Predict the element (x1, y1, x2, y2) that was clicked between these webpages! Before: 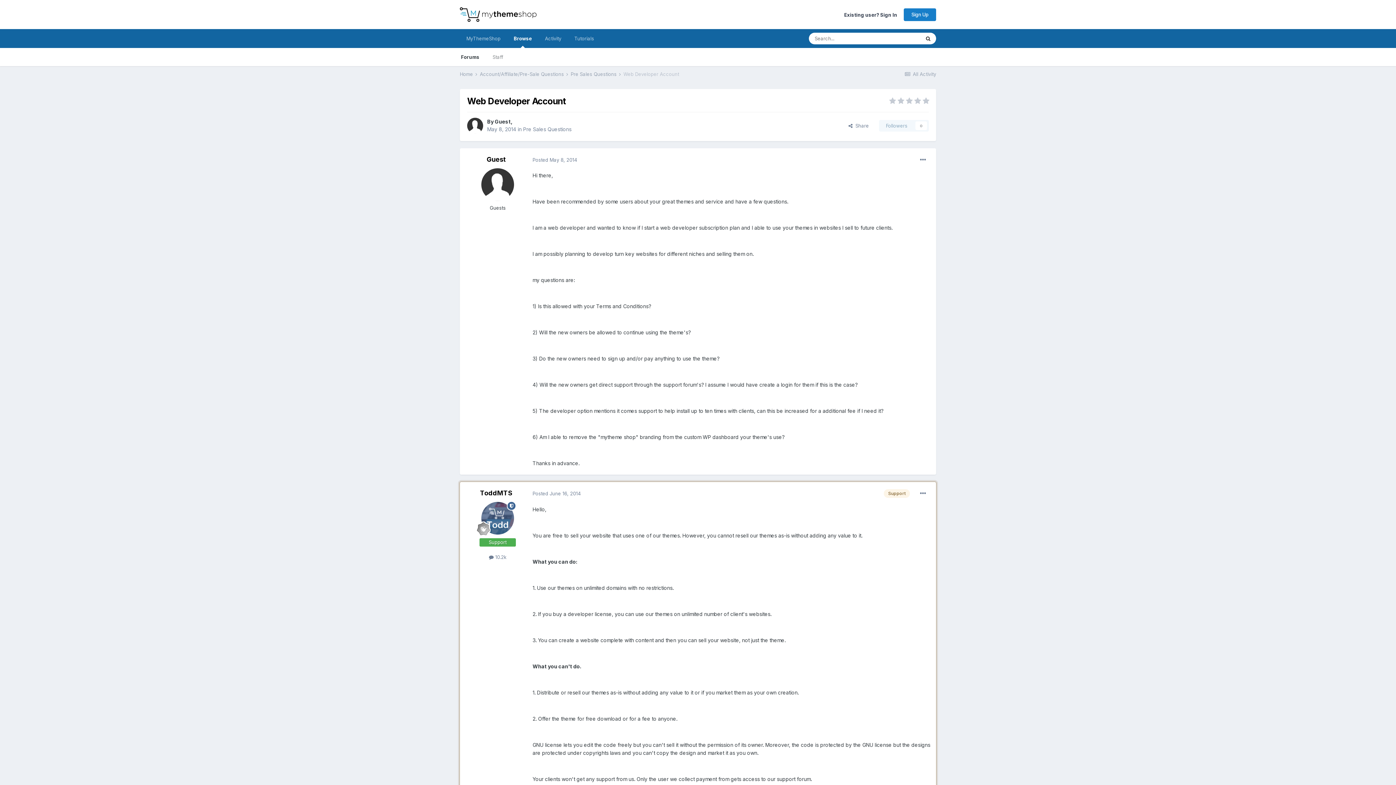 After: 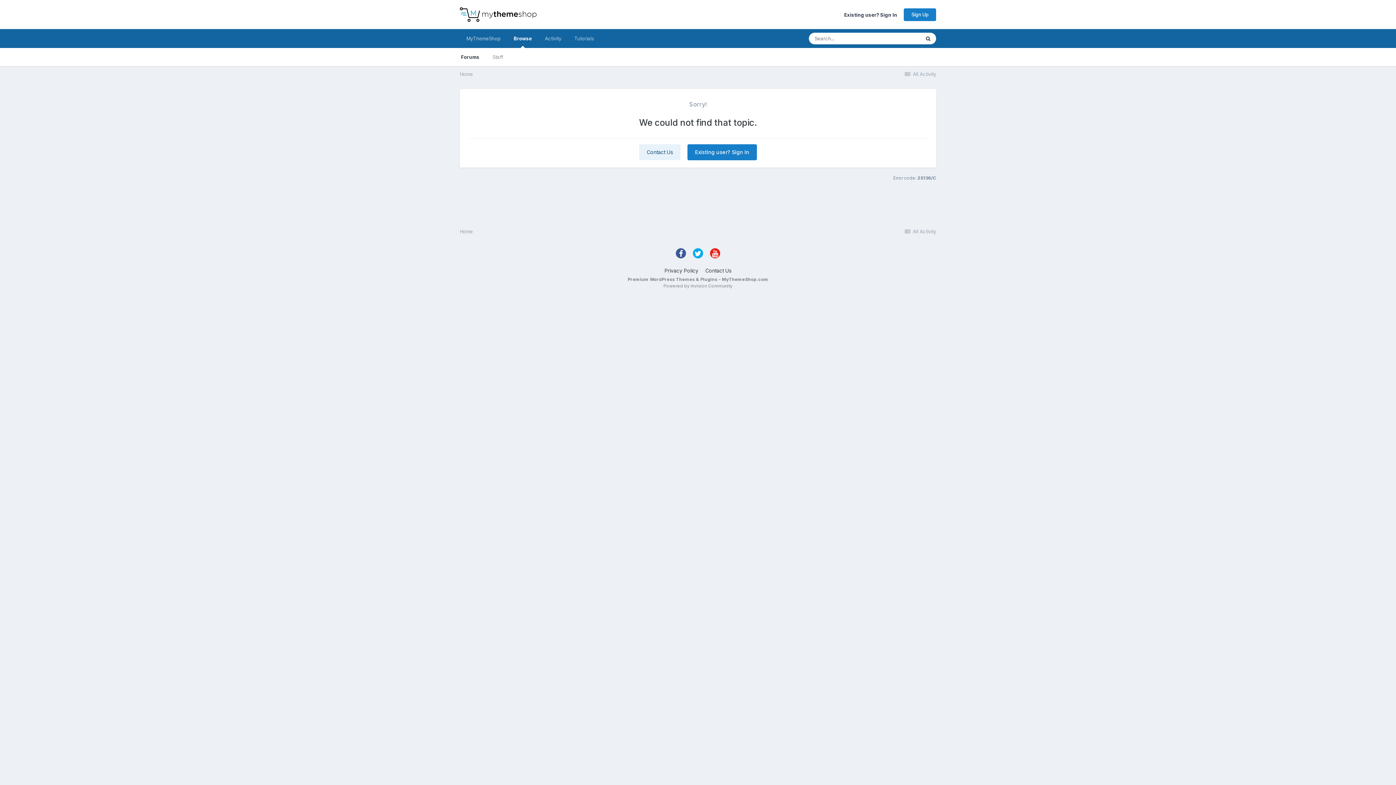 Action: bbox: (532, 490, 580, 496) label: Posted June 16, 2014